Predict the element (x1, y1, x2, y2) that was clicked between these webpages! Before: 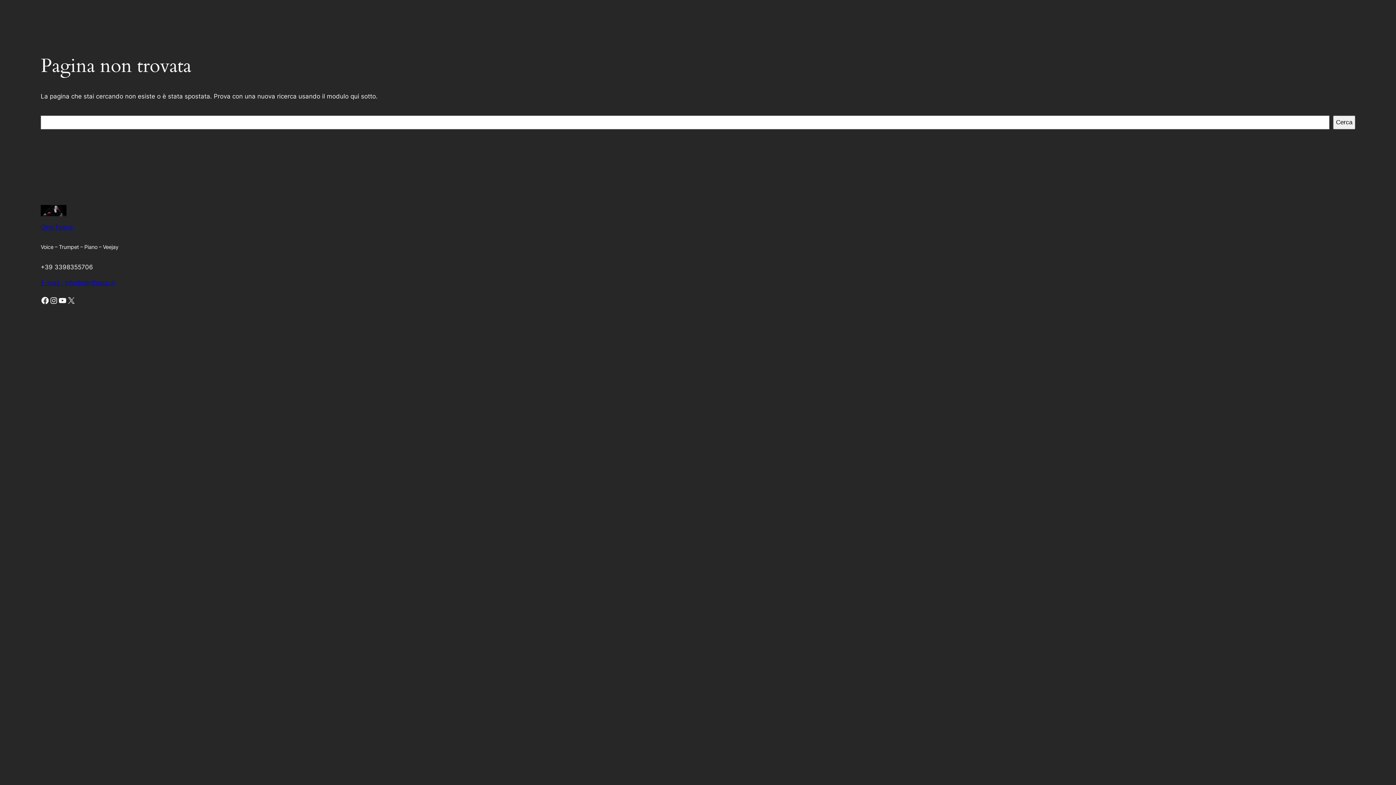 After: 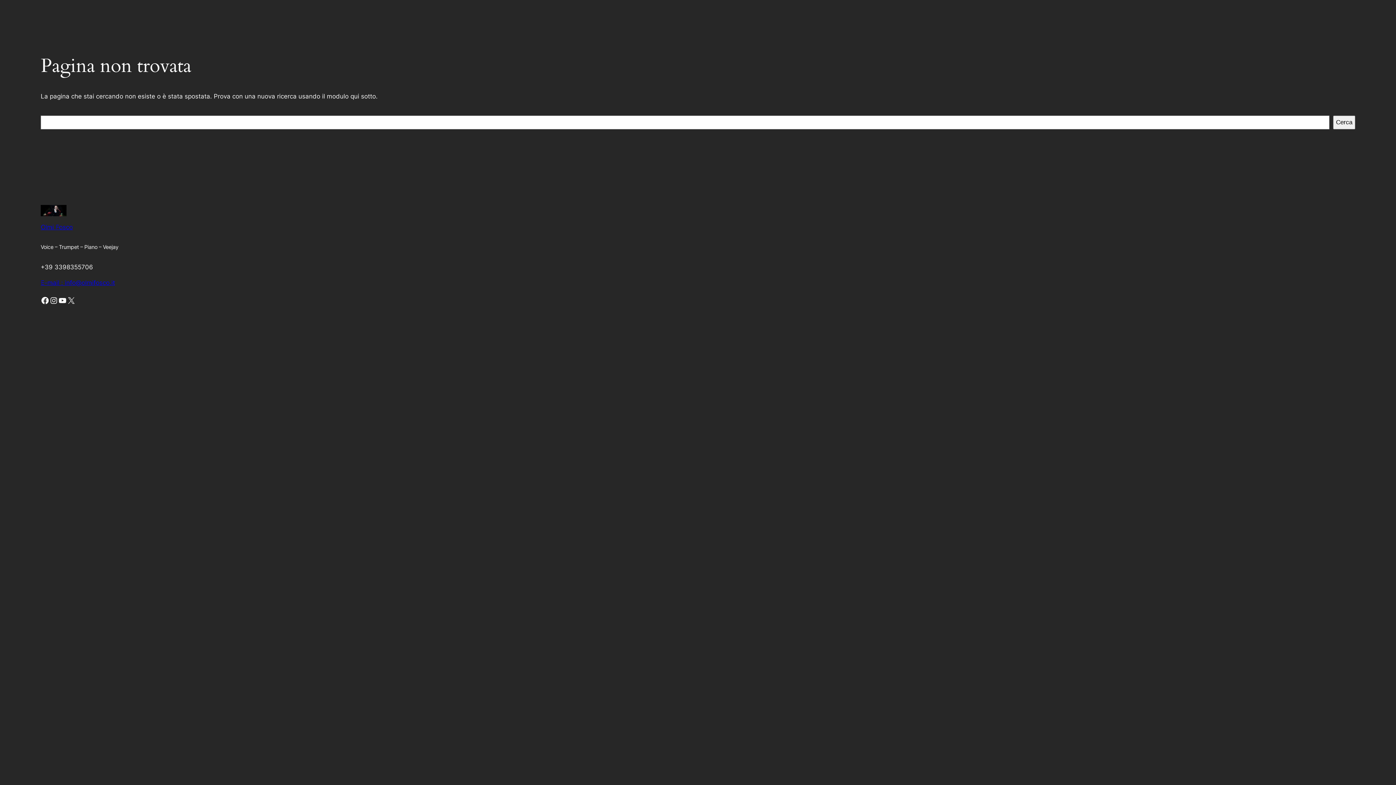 Action: label: E-mail : info@olmifosco.it bbox: (40, 279, 114, 286)